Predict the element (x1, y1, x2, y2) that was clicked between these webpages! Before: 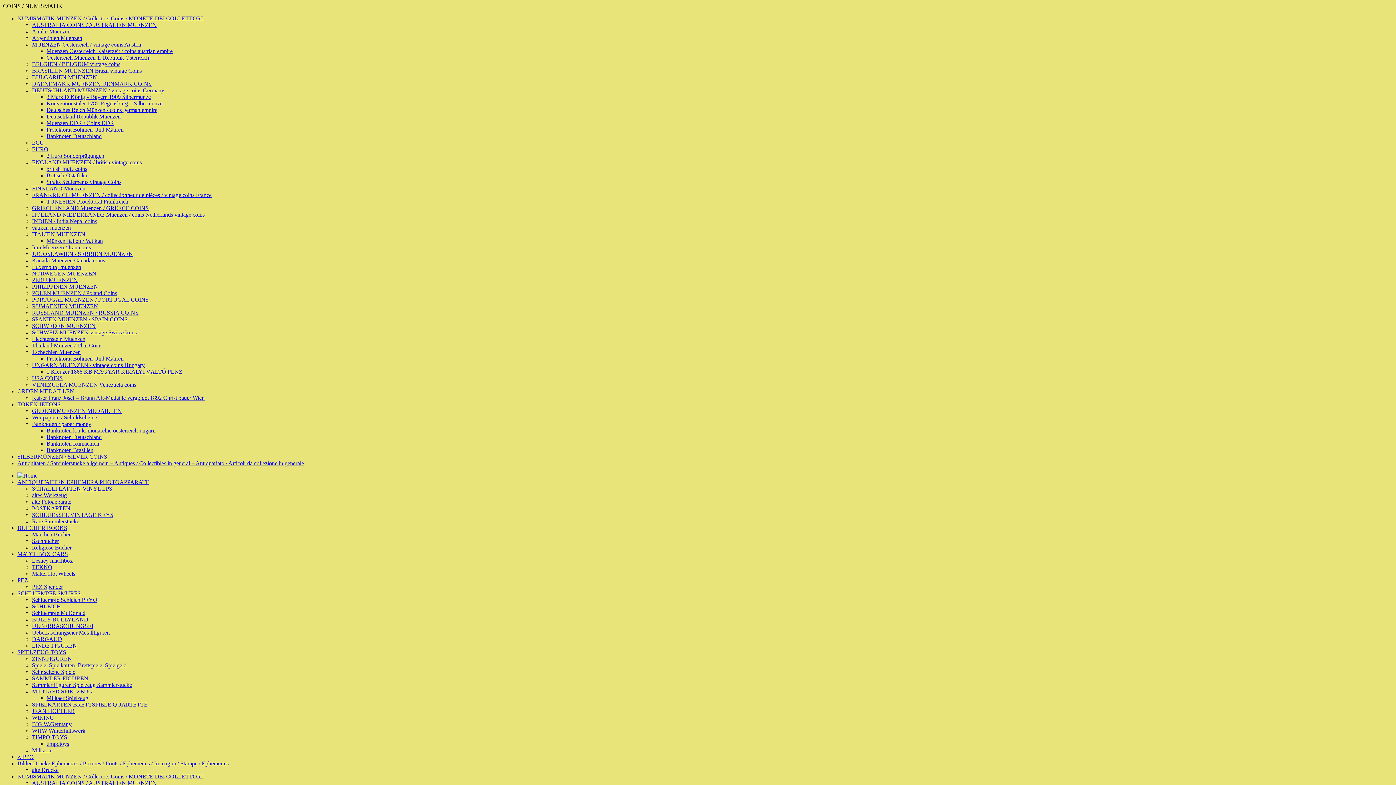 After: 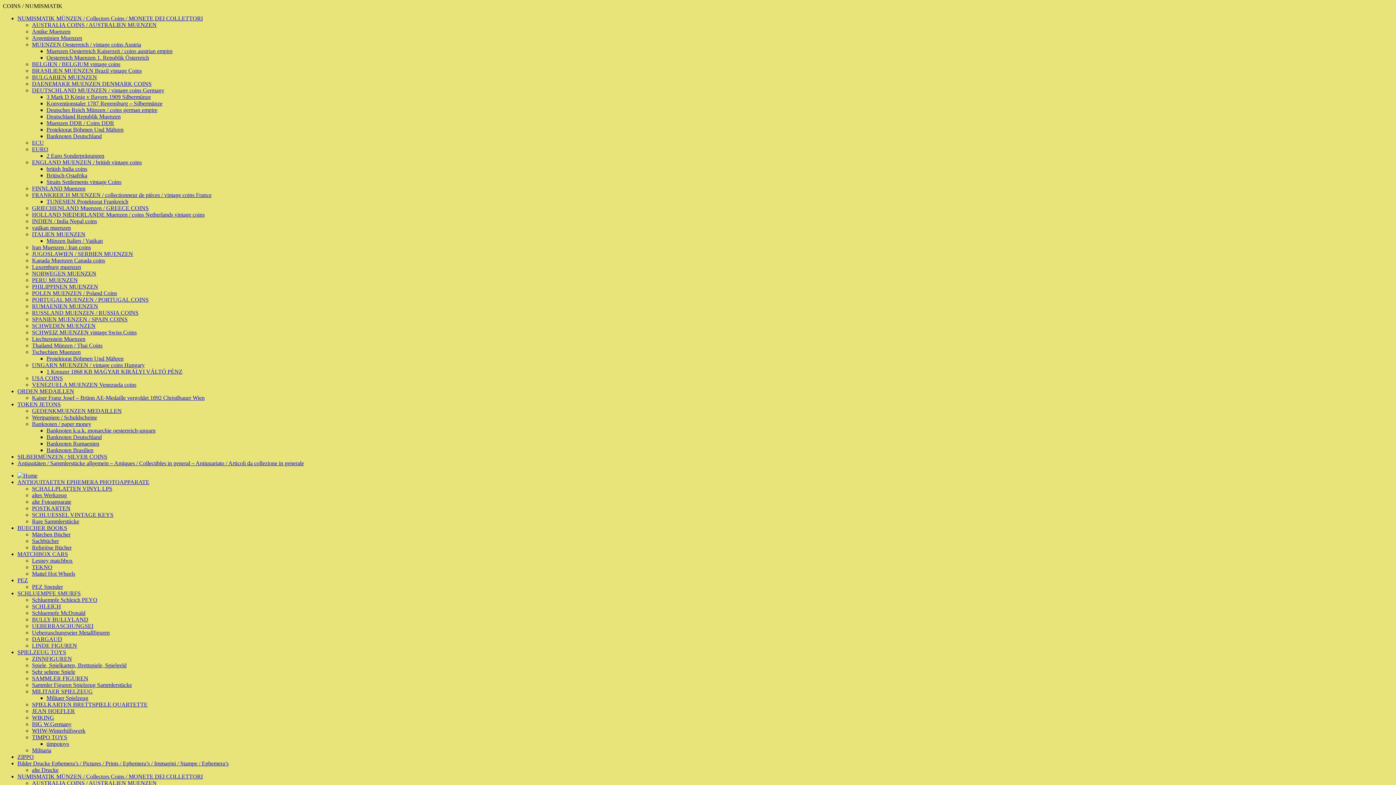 Action: label: Lesney matchbox bbox: (32, 557, 72, 564)